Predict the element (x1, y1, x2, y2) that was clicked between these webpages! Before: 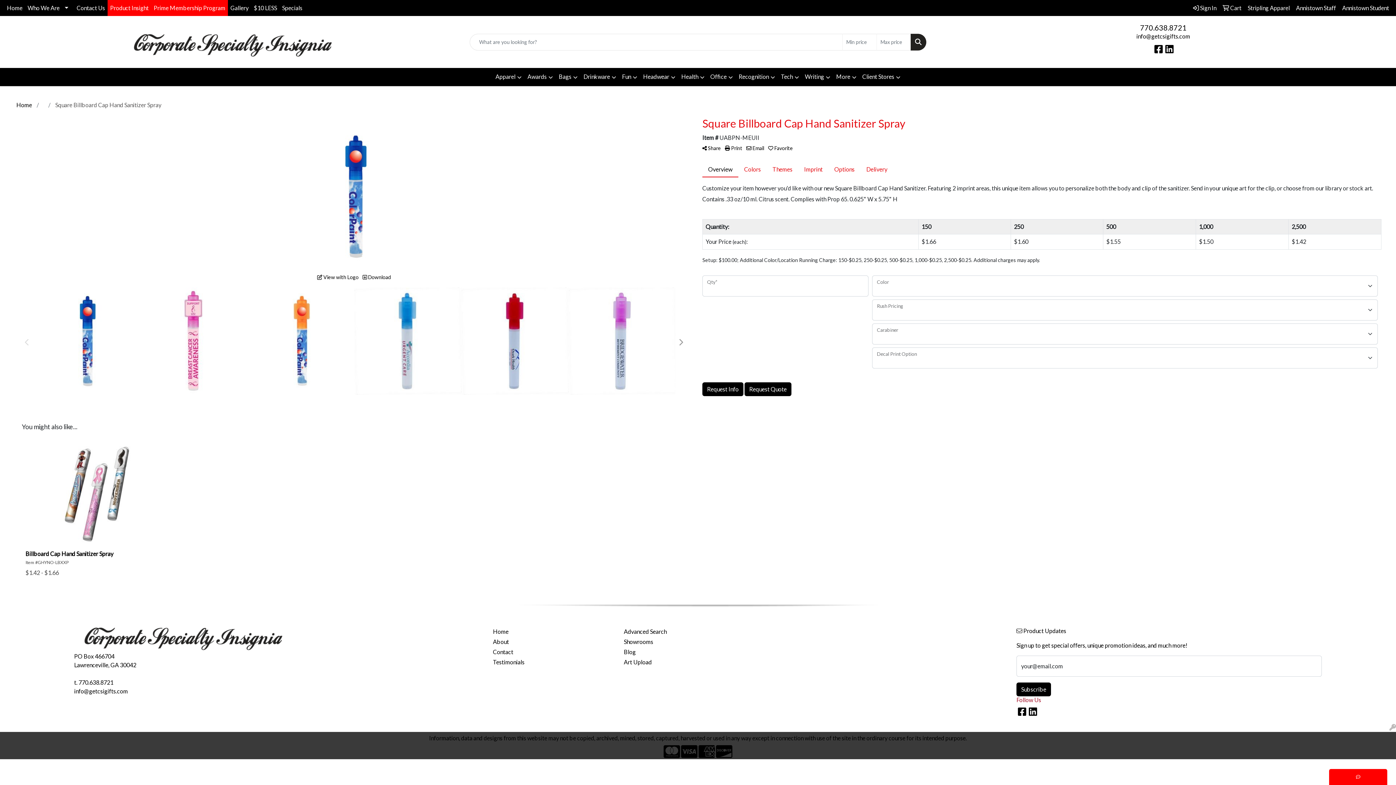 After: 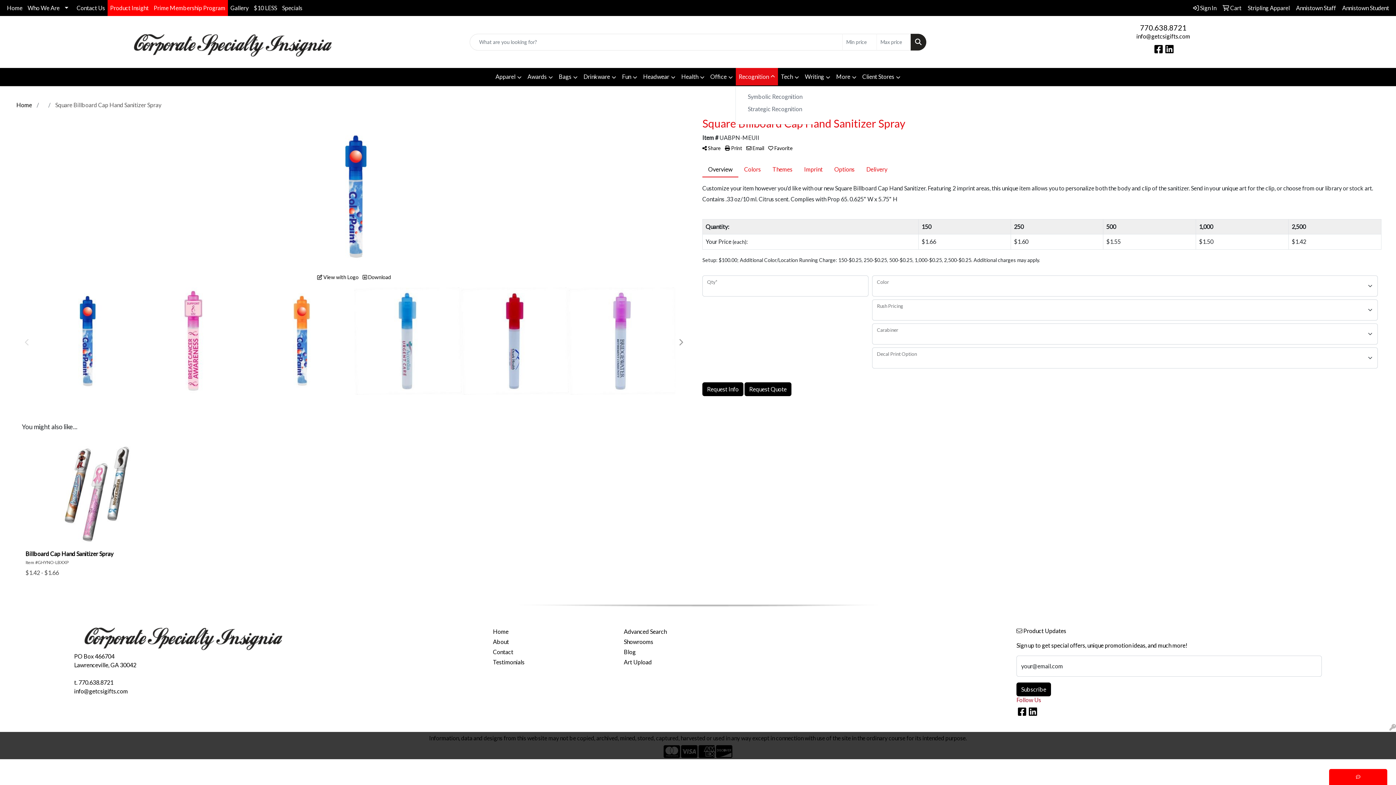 Action: bbox: (736, 68, 778, 86) label: Recognition